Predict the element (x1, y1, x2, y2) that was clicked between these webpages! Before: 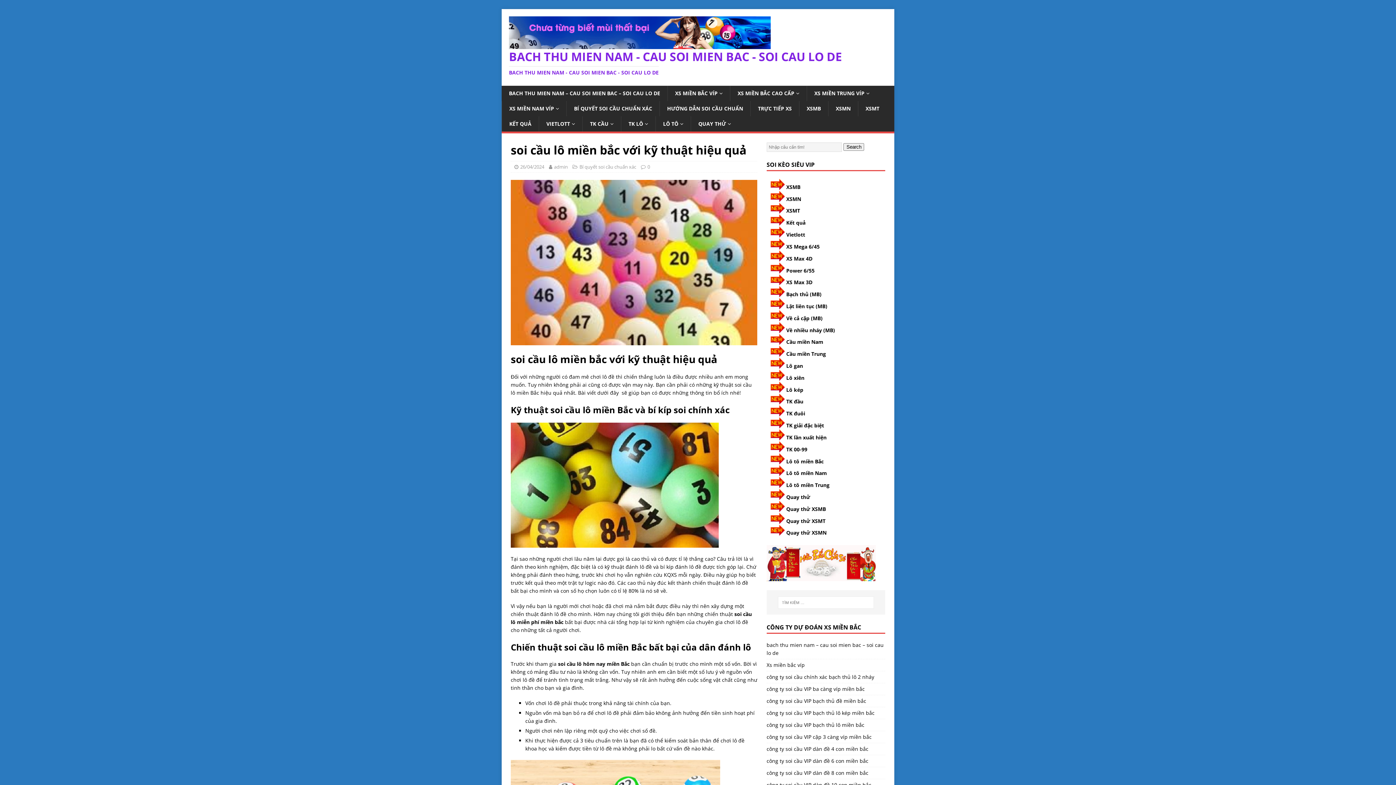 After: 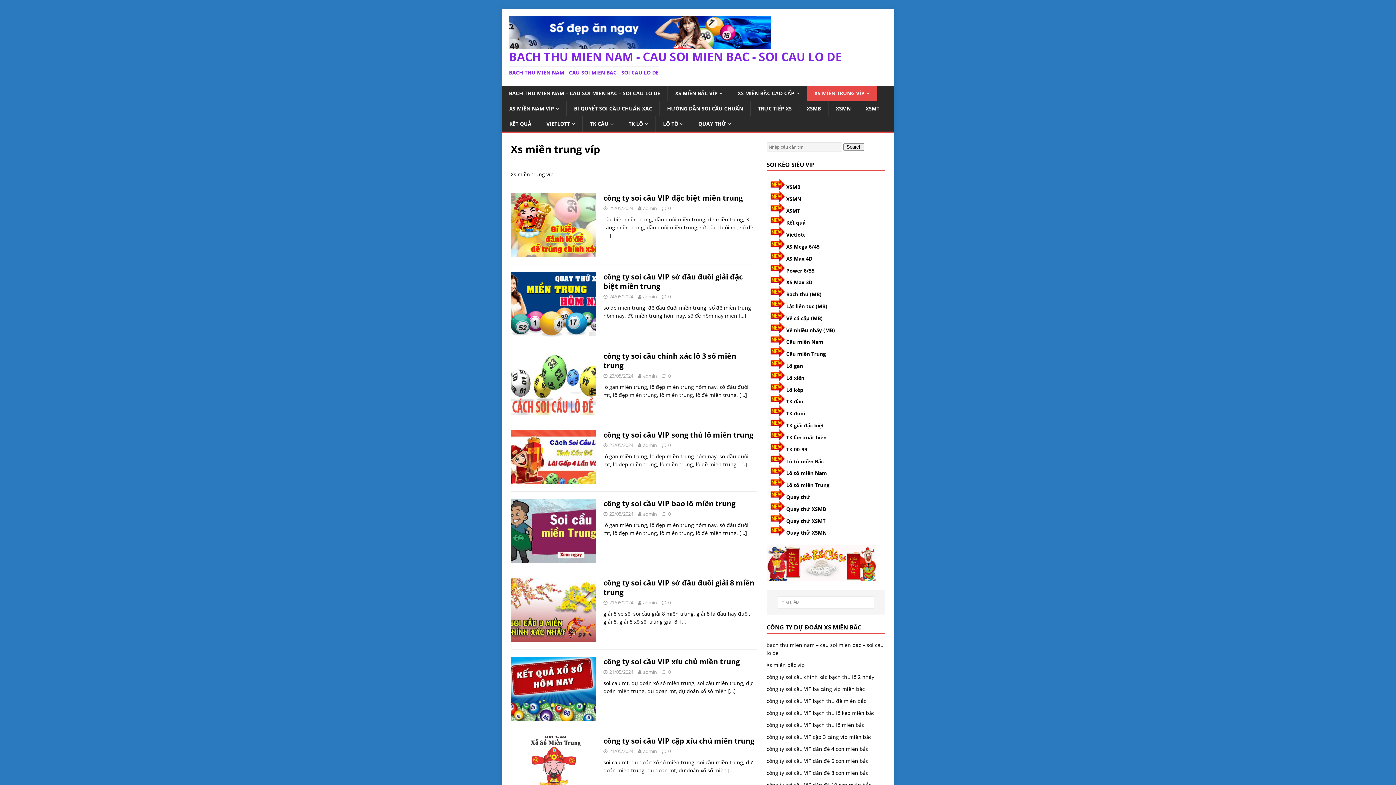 Action: label: XS MIỀN TRUNG VÍP bbox: (806, 85, 877, 101)